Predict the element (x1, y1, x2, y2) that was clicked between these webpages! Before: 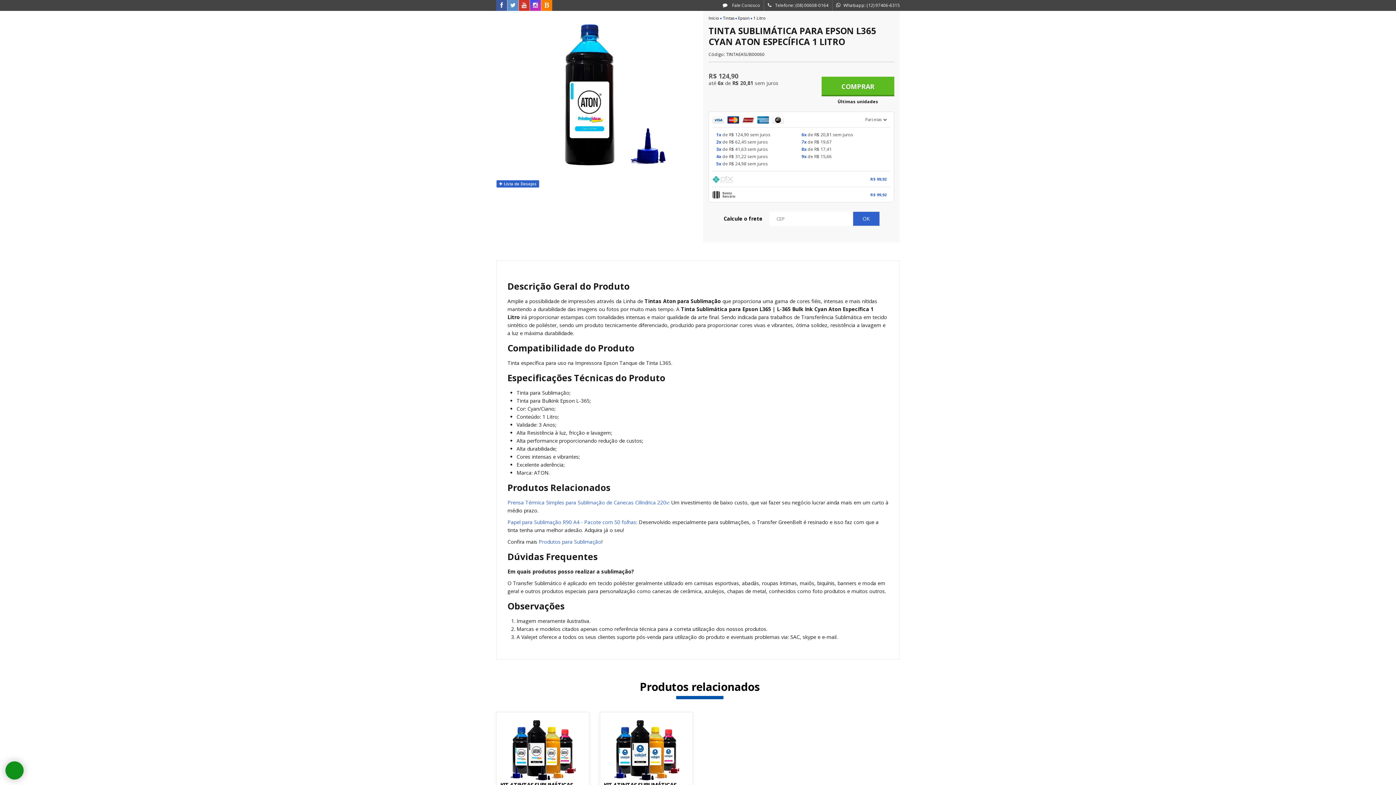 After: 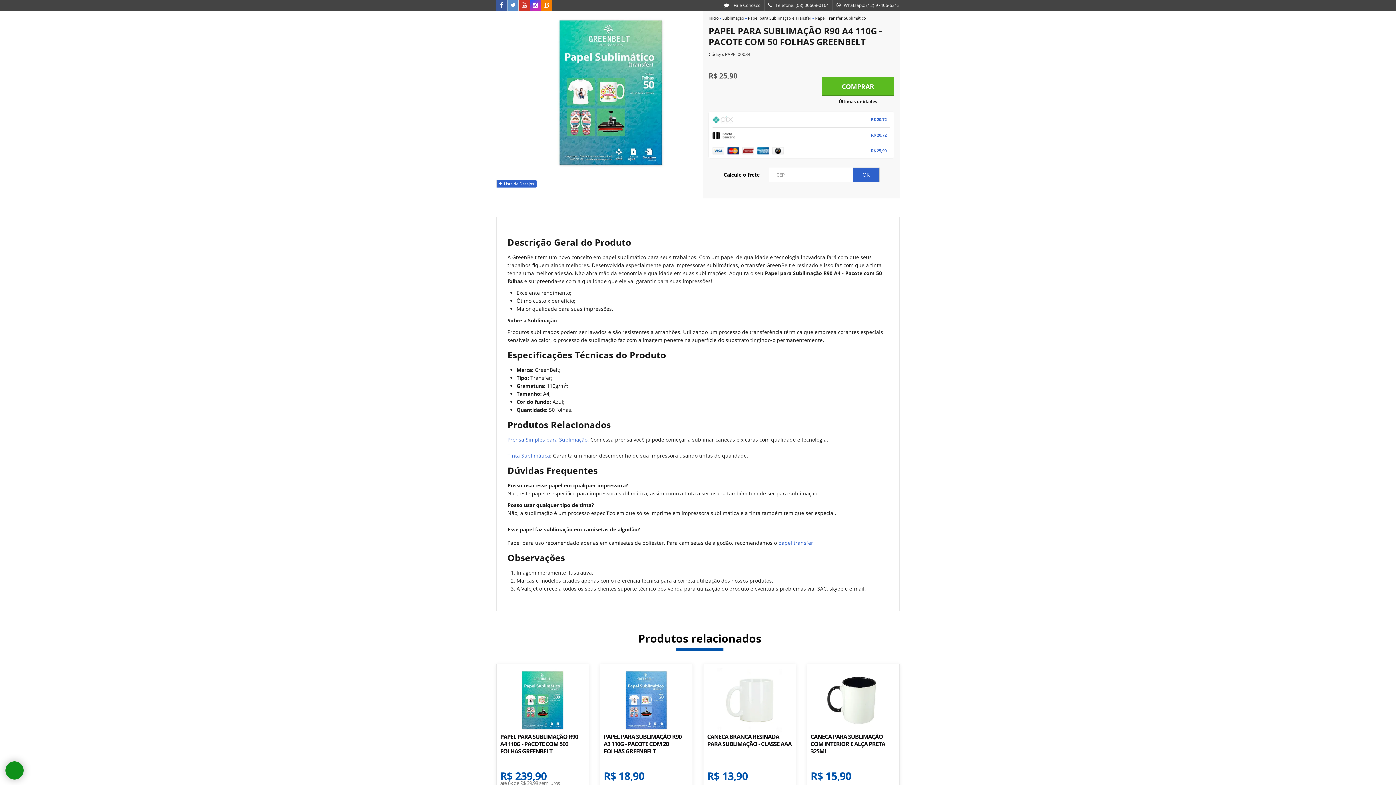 Action: label: Papel para Sublimação R90 A4 - Pacote com 50 folhas: bbox: (507, 519, 637, 525)